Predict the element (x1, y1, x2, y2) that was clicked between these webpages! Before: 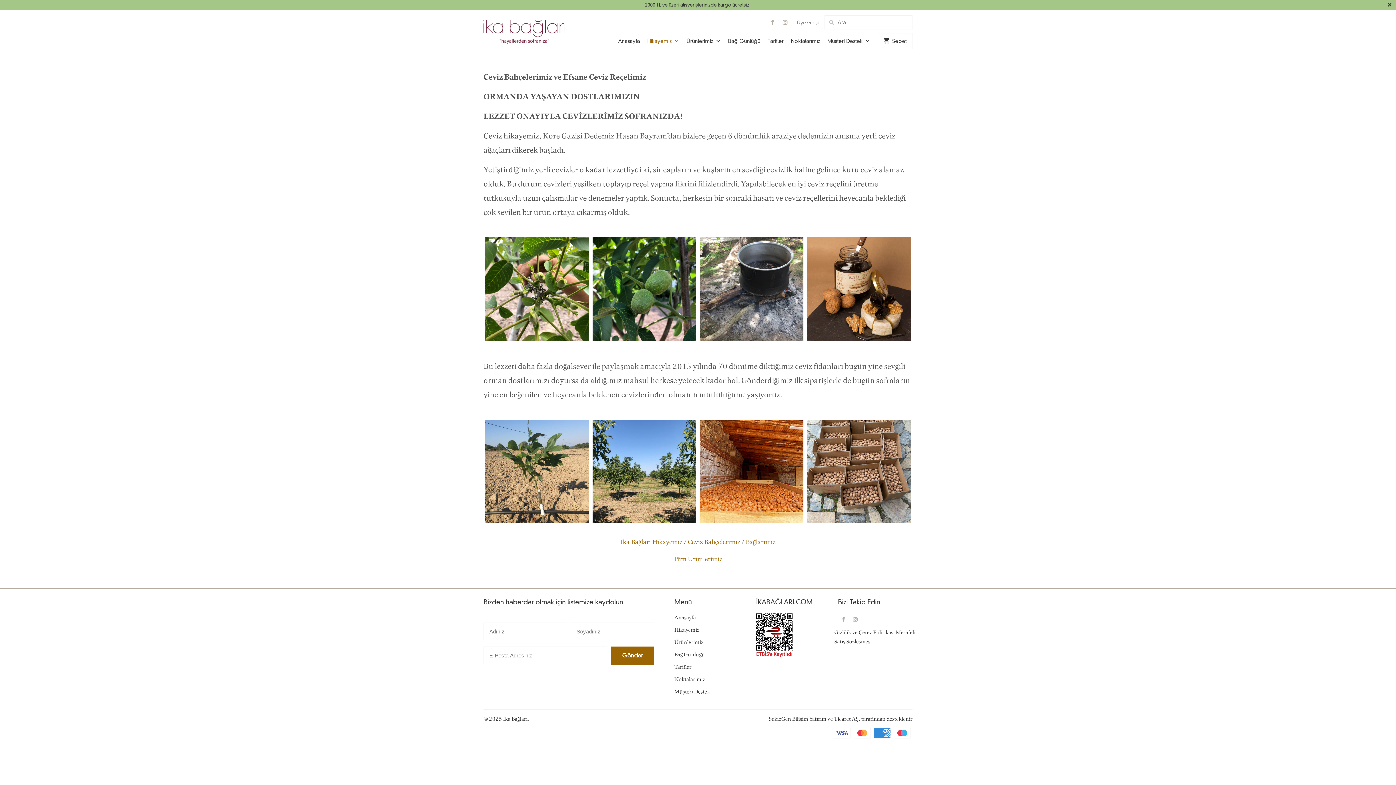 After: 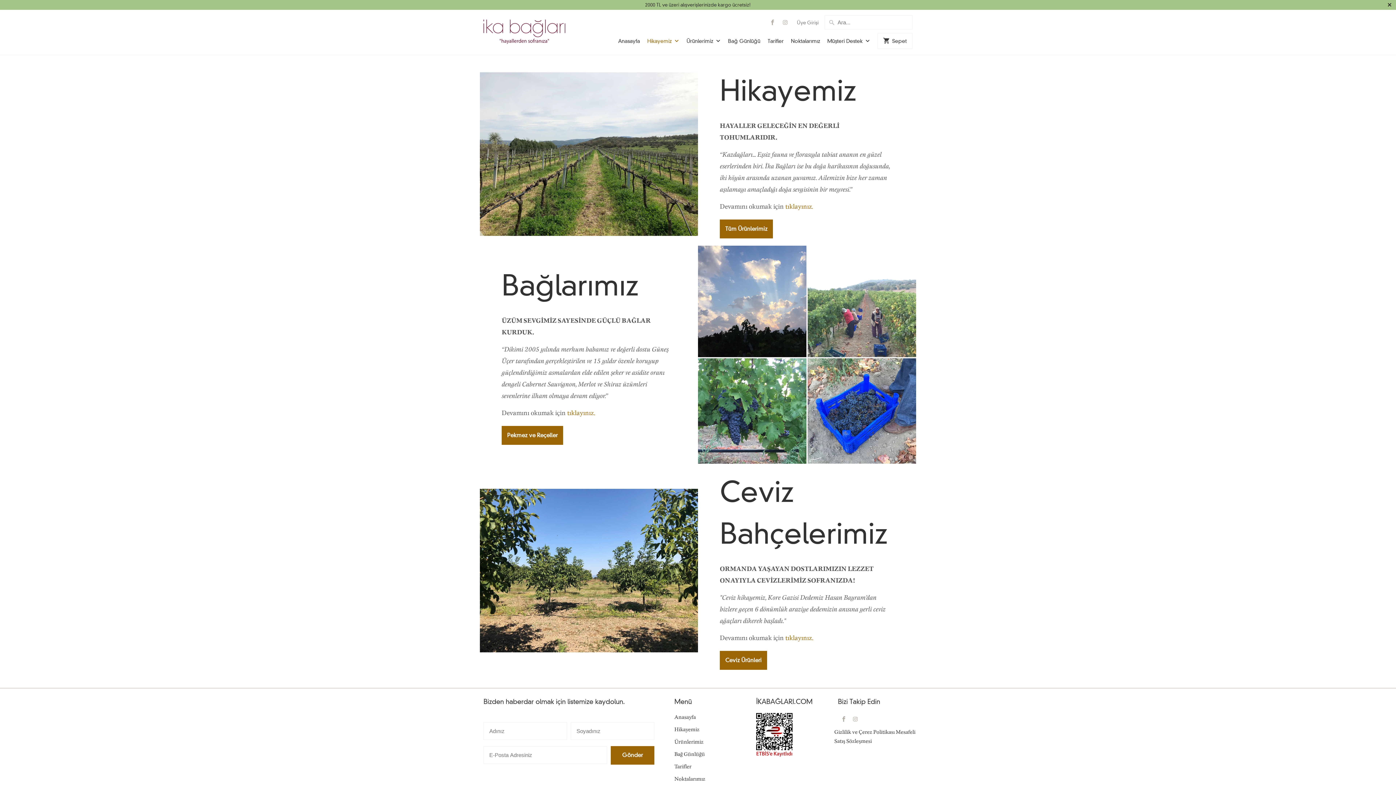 Action: label: Hikayemiz bbox: (674, 626, 699, 633)